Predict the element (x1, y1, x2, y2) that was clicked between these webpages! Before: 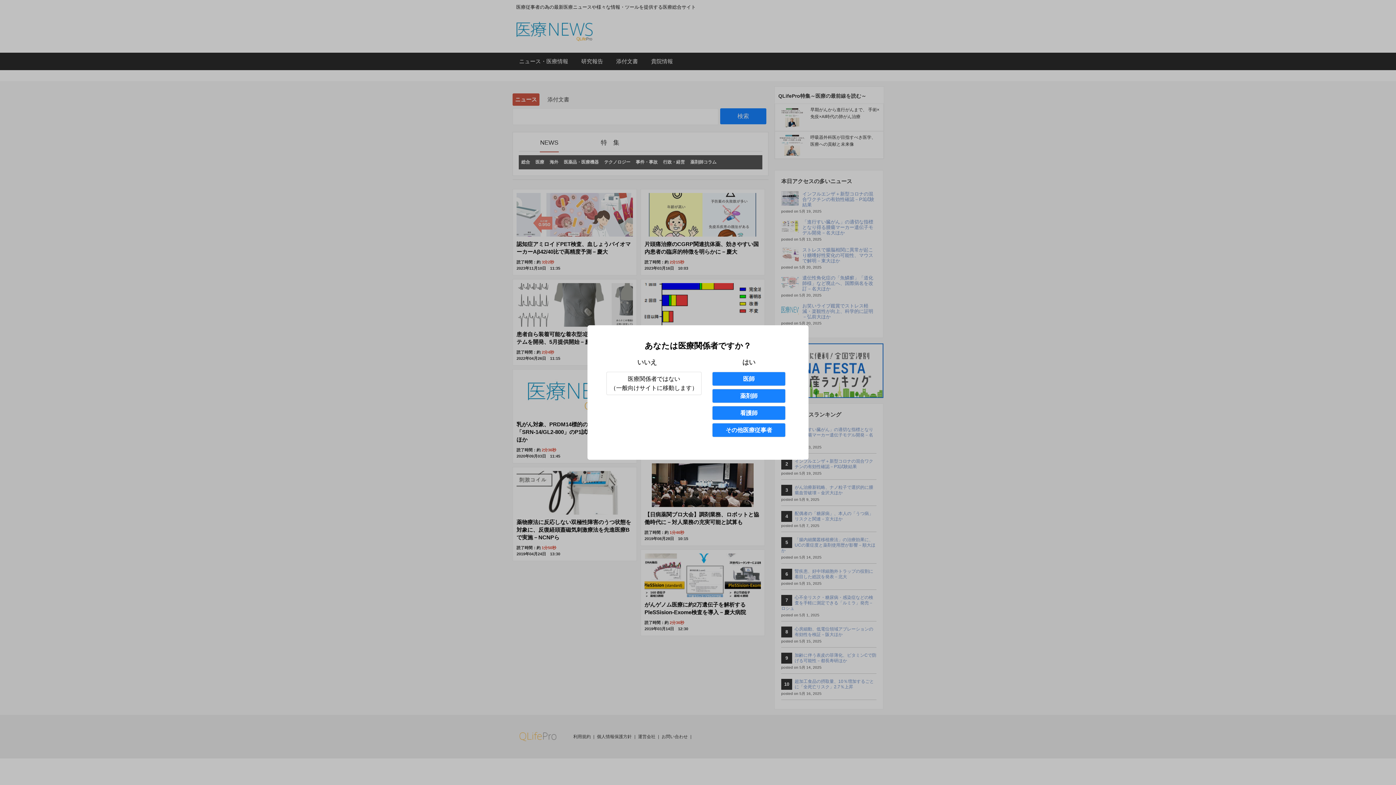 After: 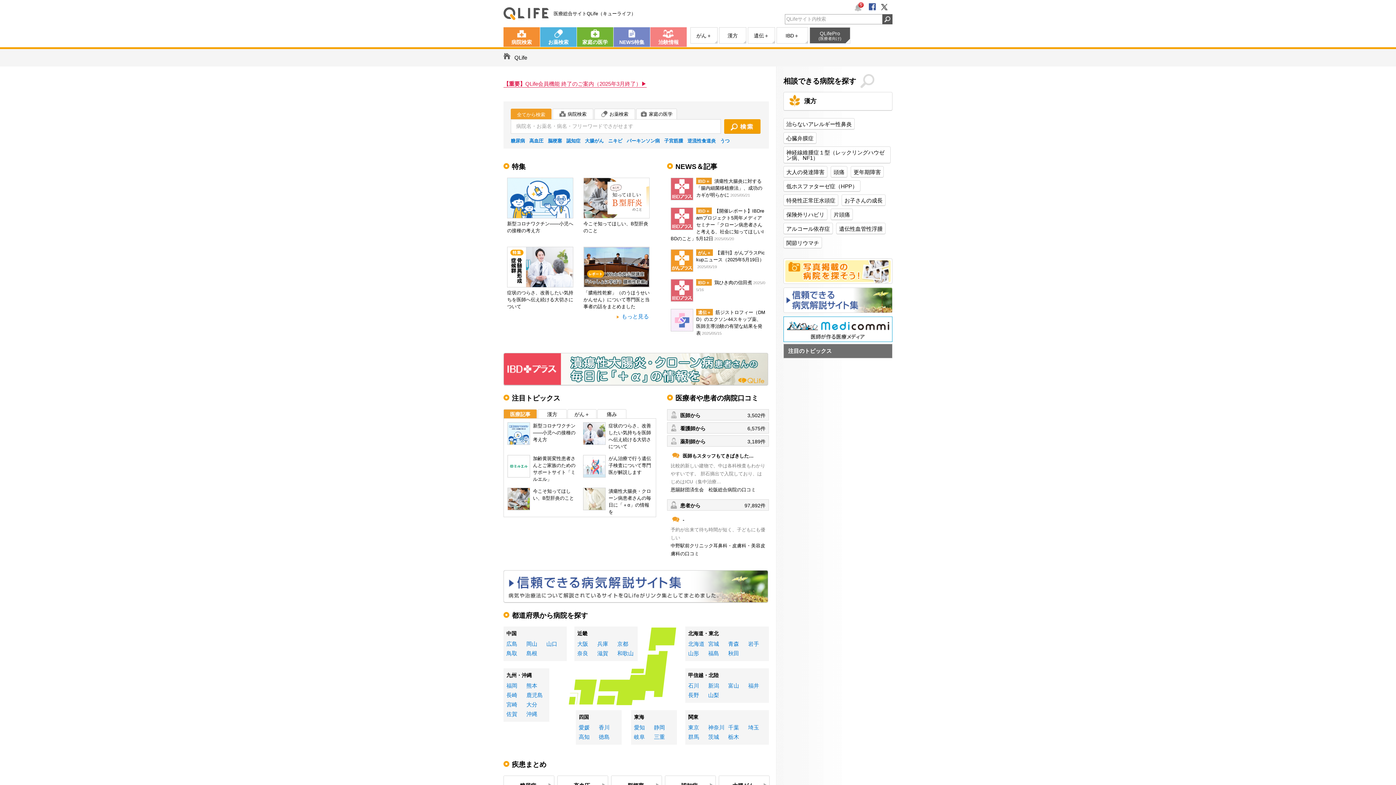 Action: bbox: (606, 372, 701, 395) label: 医療関係者ではない
（一般向けサイトに移動します）